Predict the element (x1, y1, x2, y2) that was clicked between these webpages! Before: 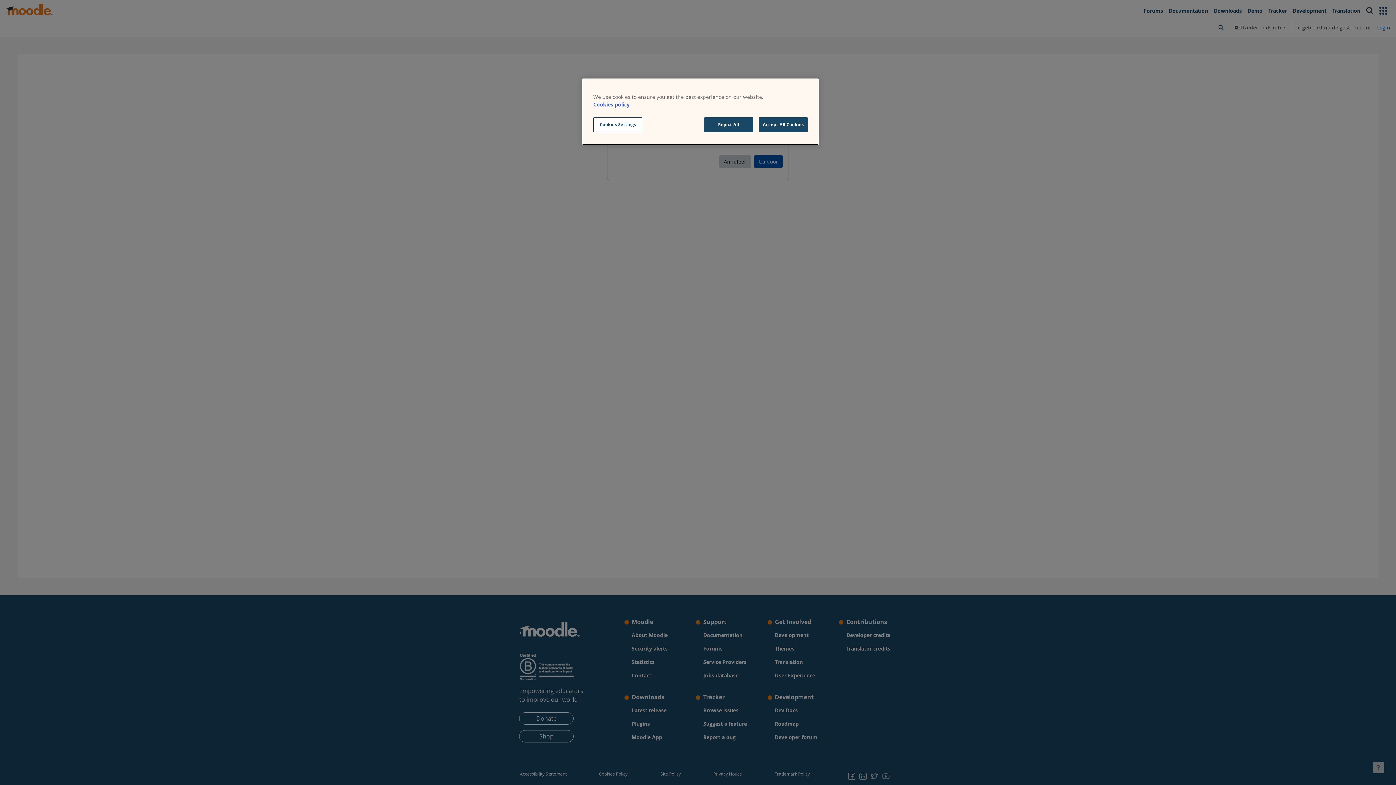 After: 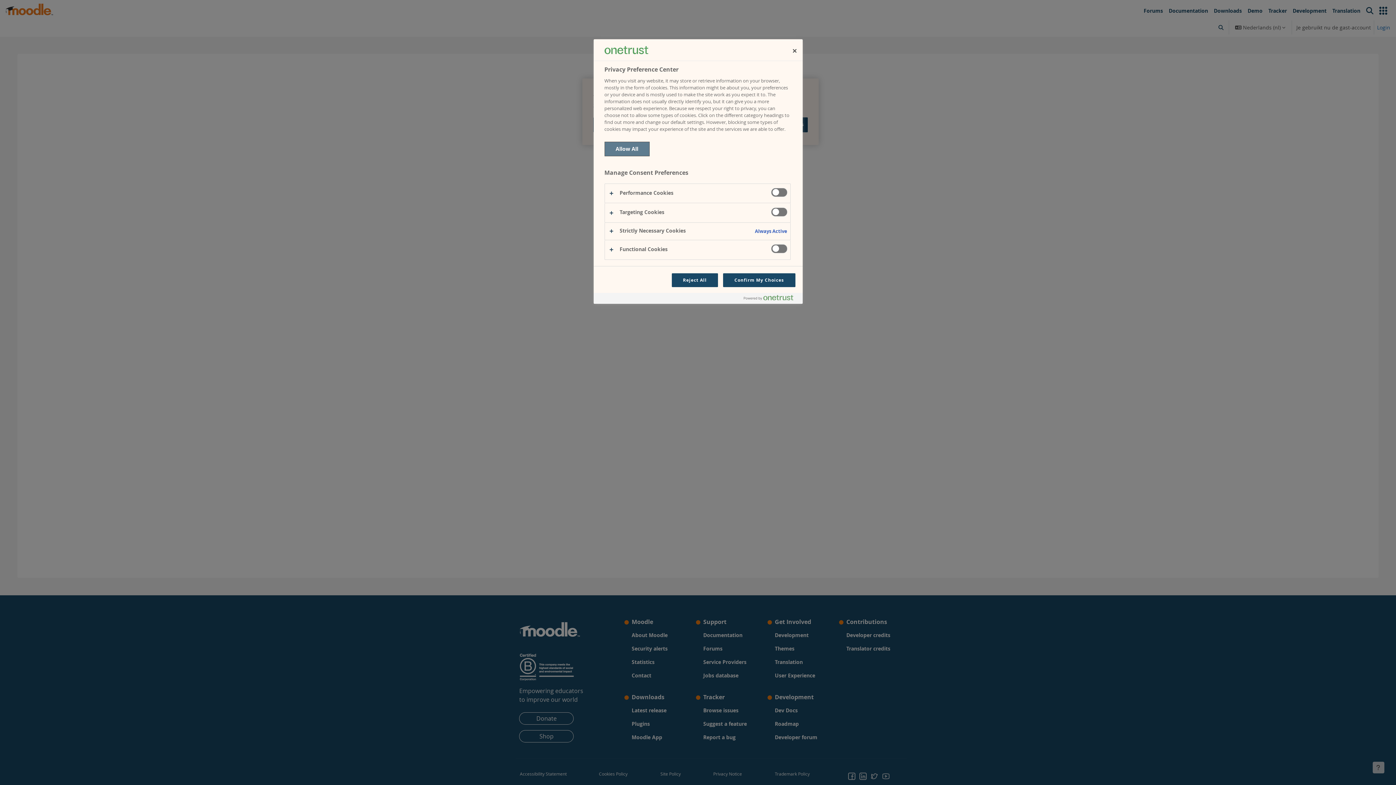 Action: bbox: (593, 117, 642, 132) label: Cookies Settings